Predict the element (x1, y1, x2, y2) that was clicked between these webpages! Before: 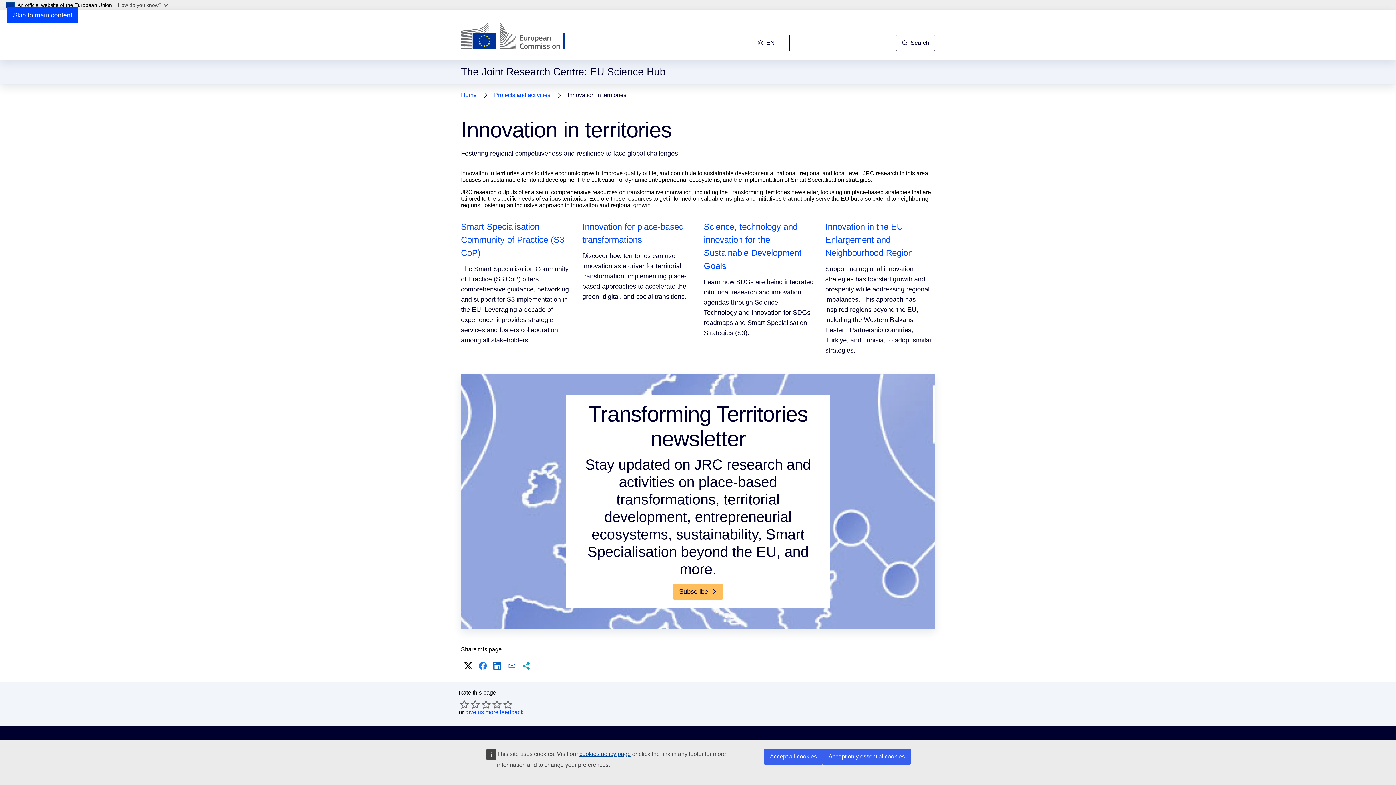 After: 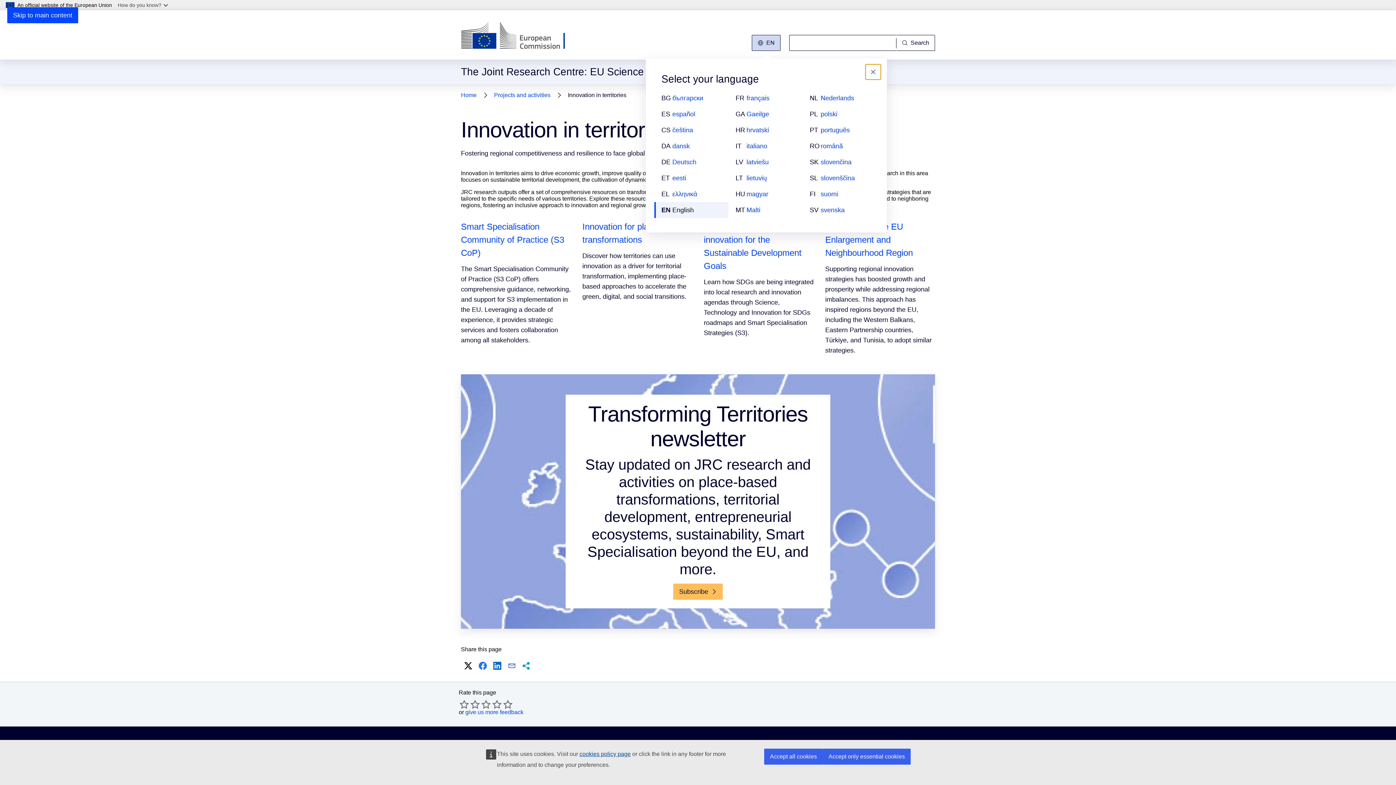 Action: bbox: (752, 34, 780, 50) label: Change language, current language is English - en